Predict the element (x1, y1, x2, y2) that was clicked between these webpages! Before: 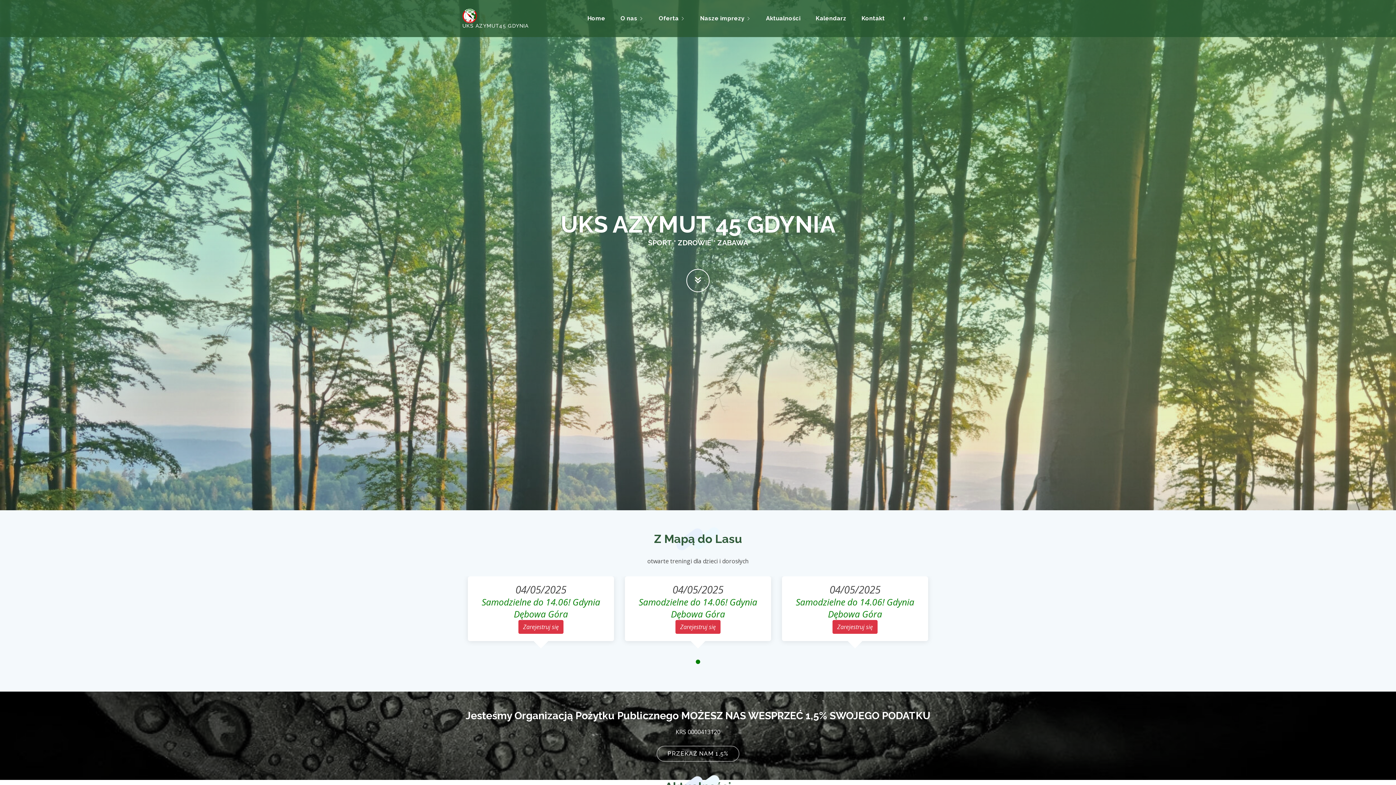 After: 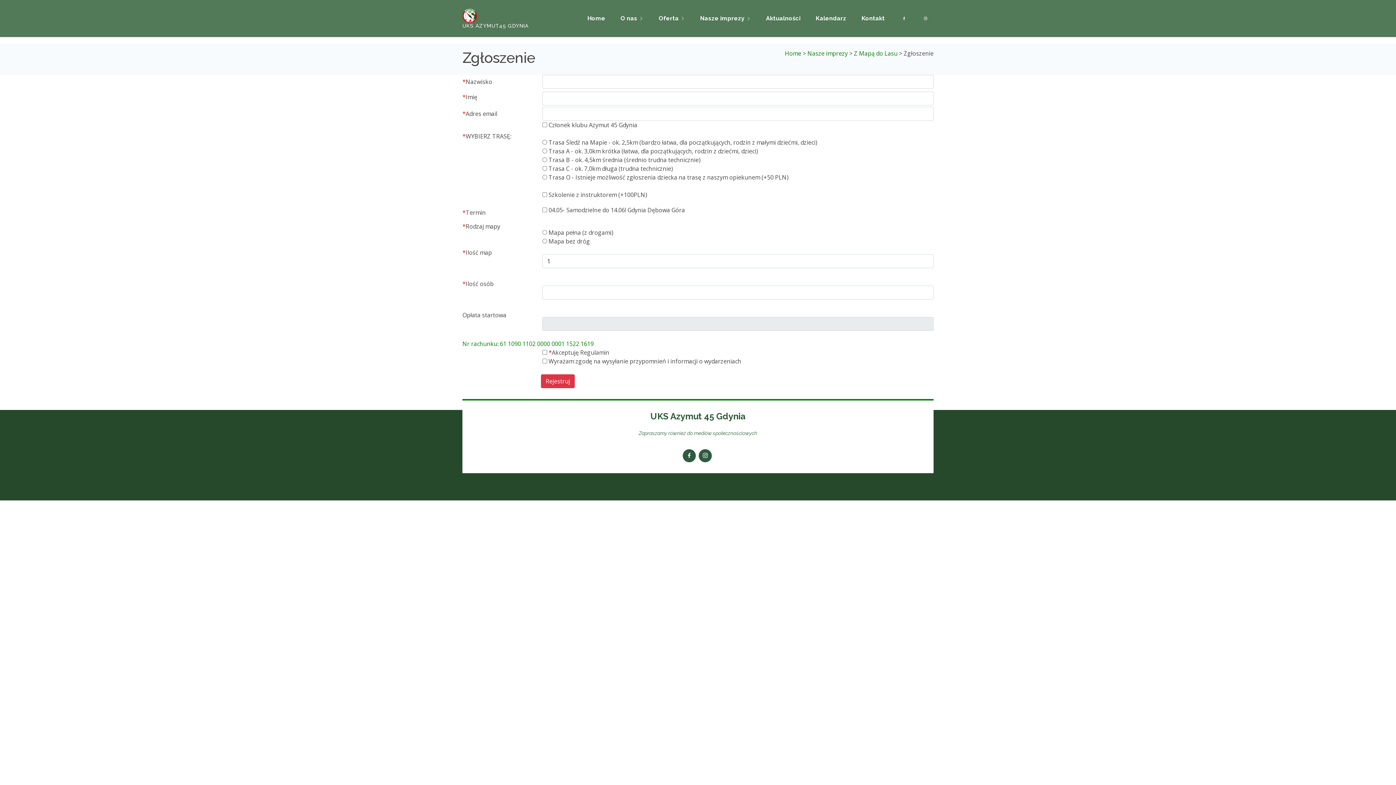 Action: bbox: (832, 620, 877, 634) label: Zarejestruj się